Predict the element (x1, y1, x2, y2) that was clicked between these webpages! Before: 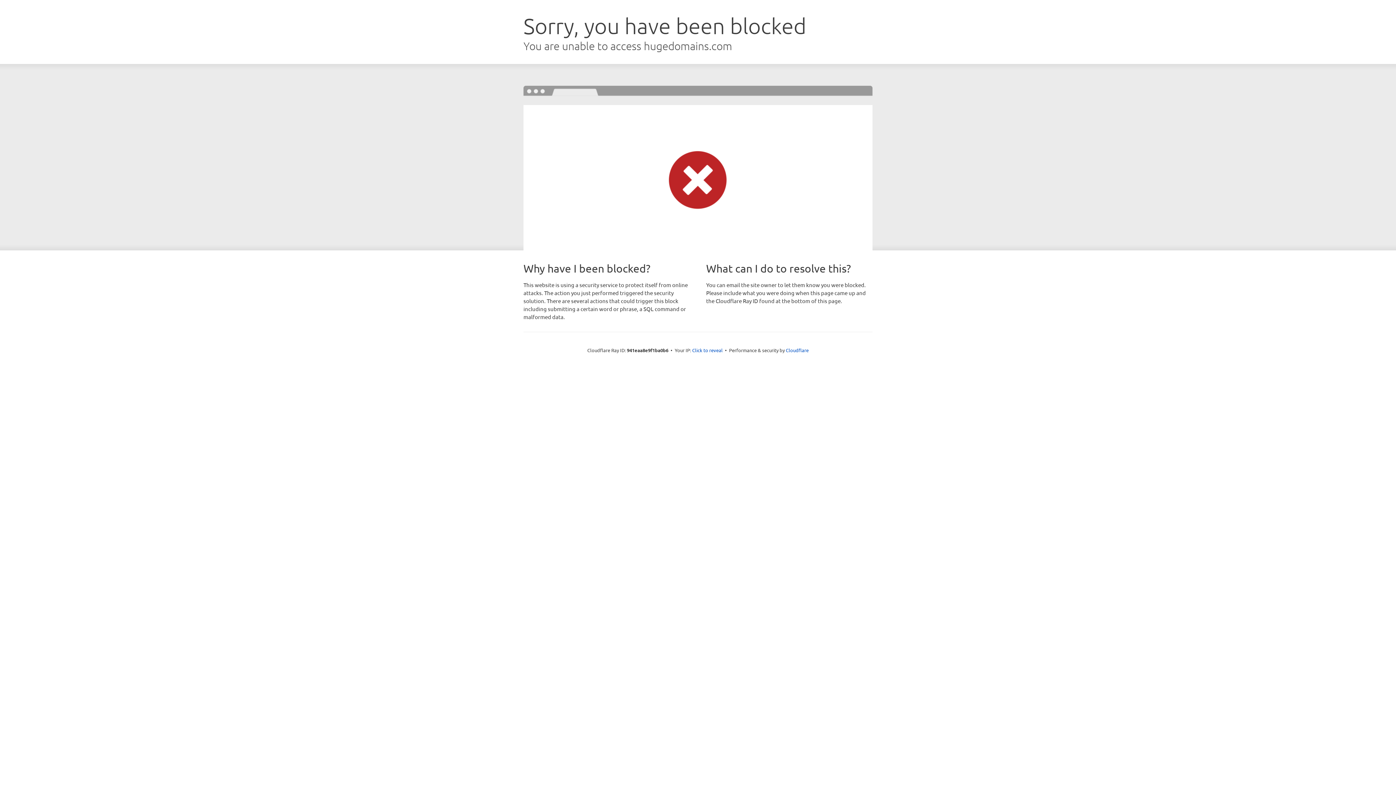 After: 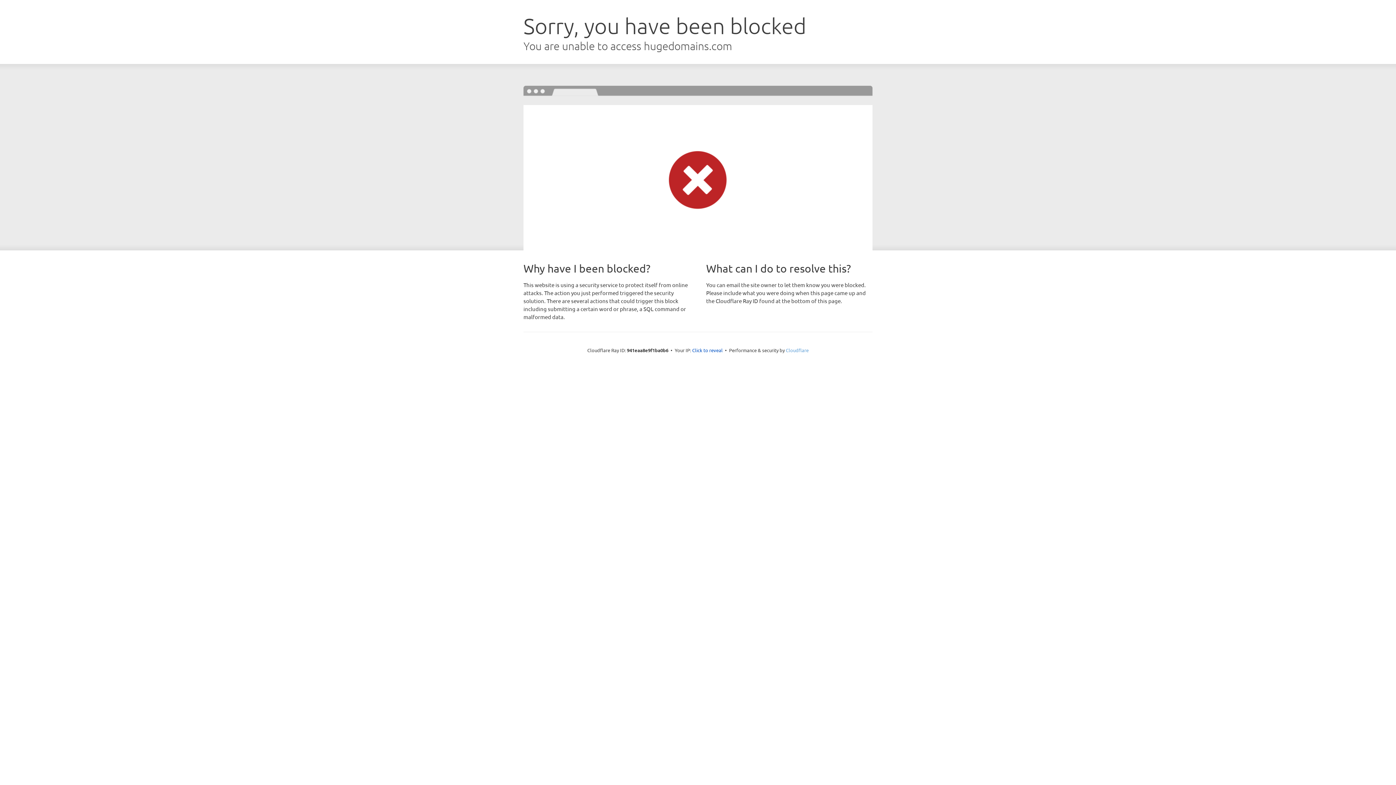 Action: bbox: (786, 347, 808, 353) label: Cloudflare